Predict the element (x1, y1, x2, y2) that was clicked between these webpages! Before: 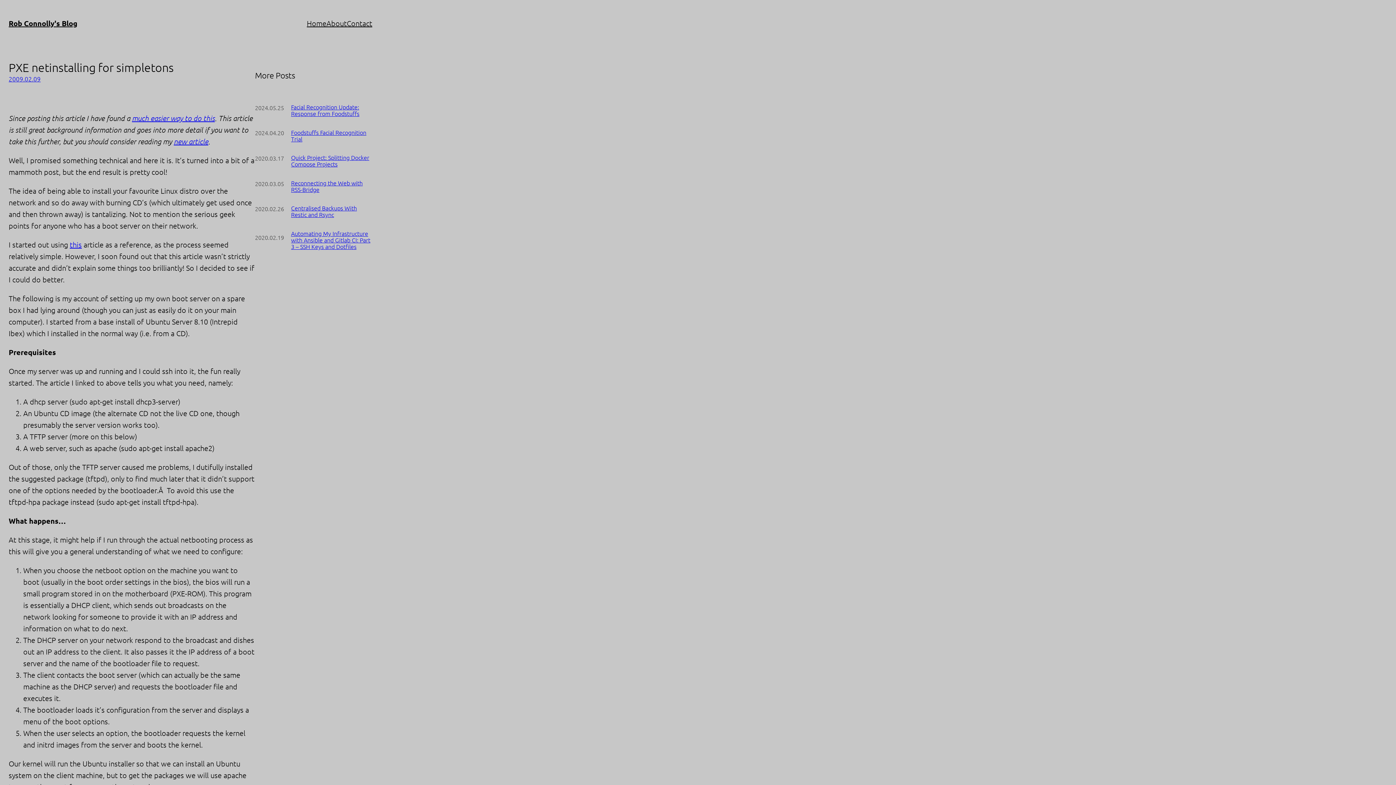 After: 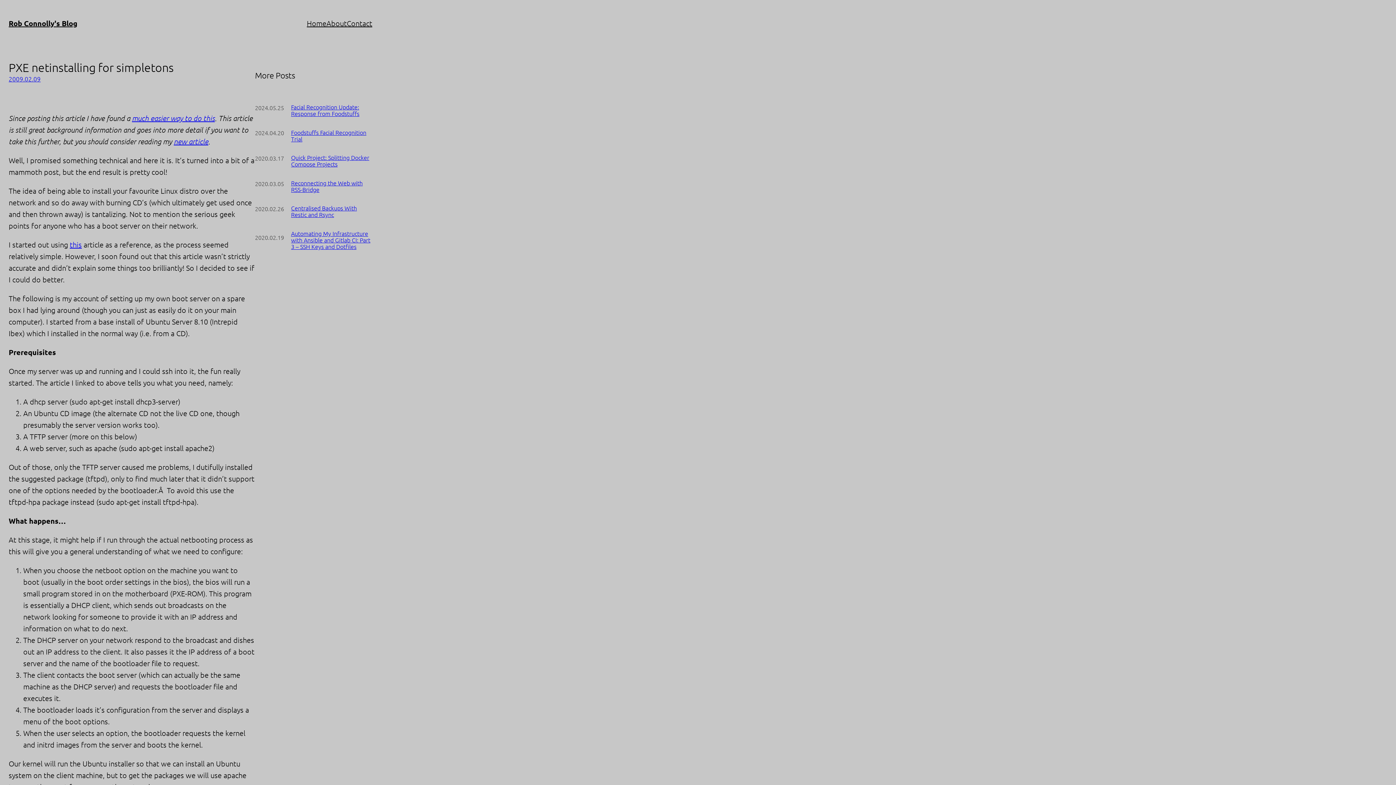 Action: bbox: (8, 74, 40, 82) label: 2009.02.09